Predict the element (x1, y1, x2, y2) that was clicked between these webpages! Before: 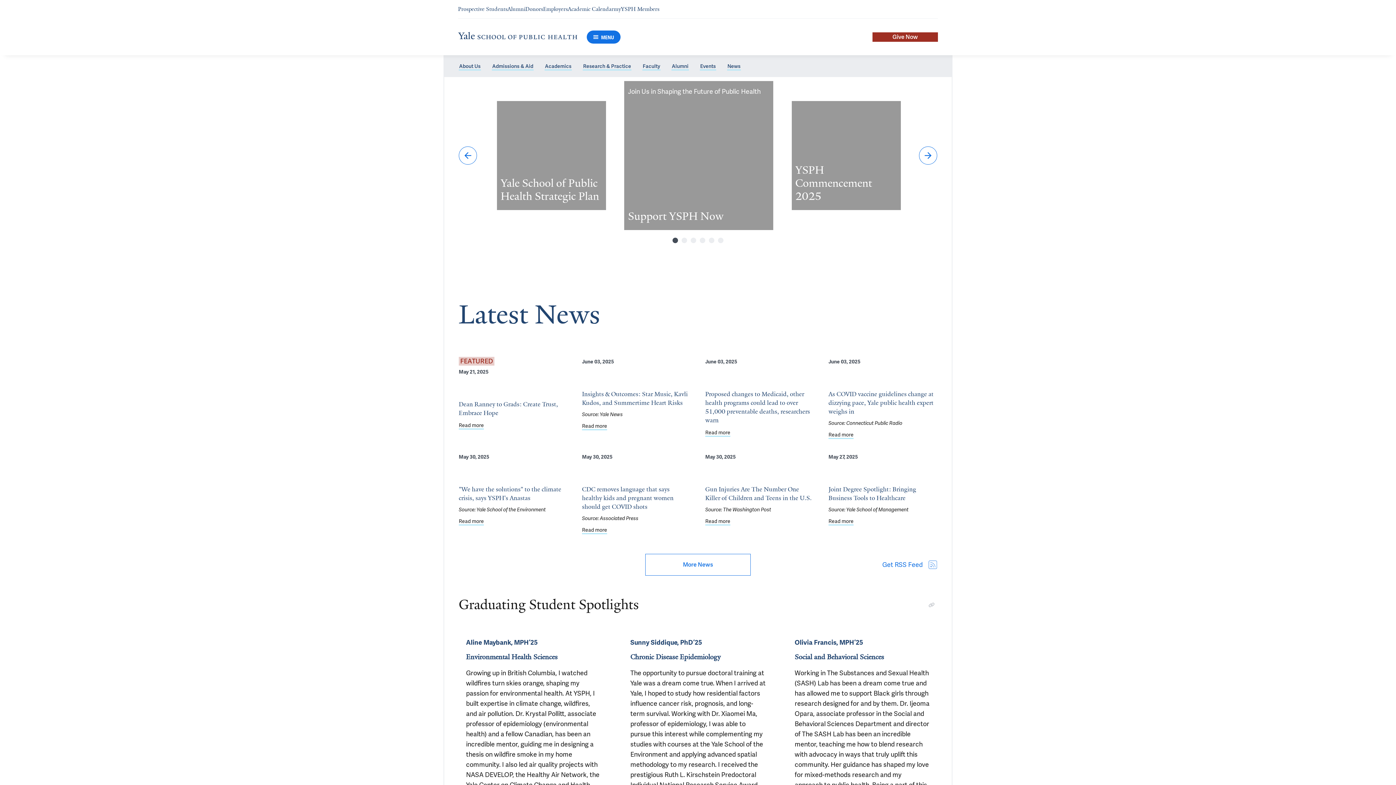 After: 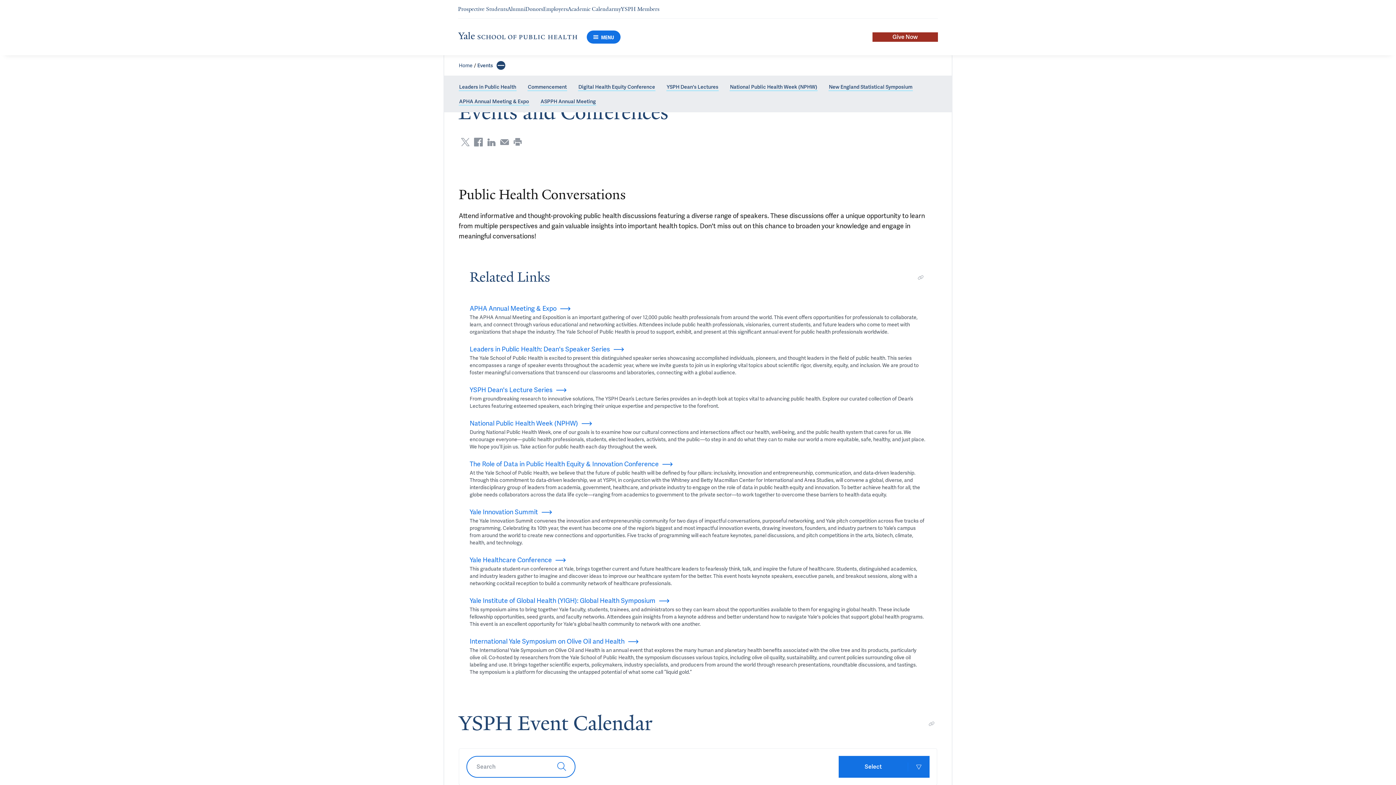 Action: bbox: (700, 62, 716, 70) label: Events